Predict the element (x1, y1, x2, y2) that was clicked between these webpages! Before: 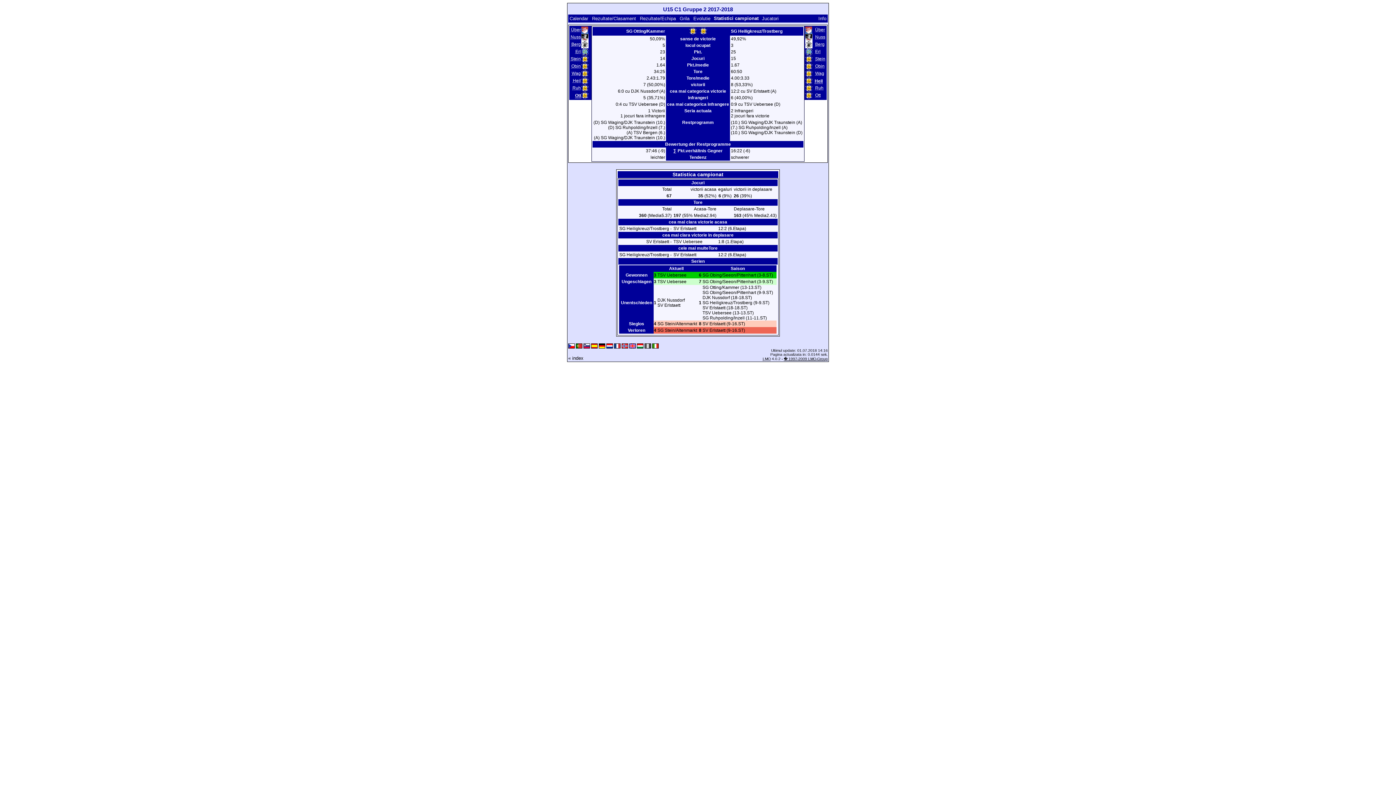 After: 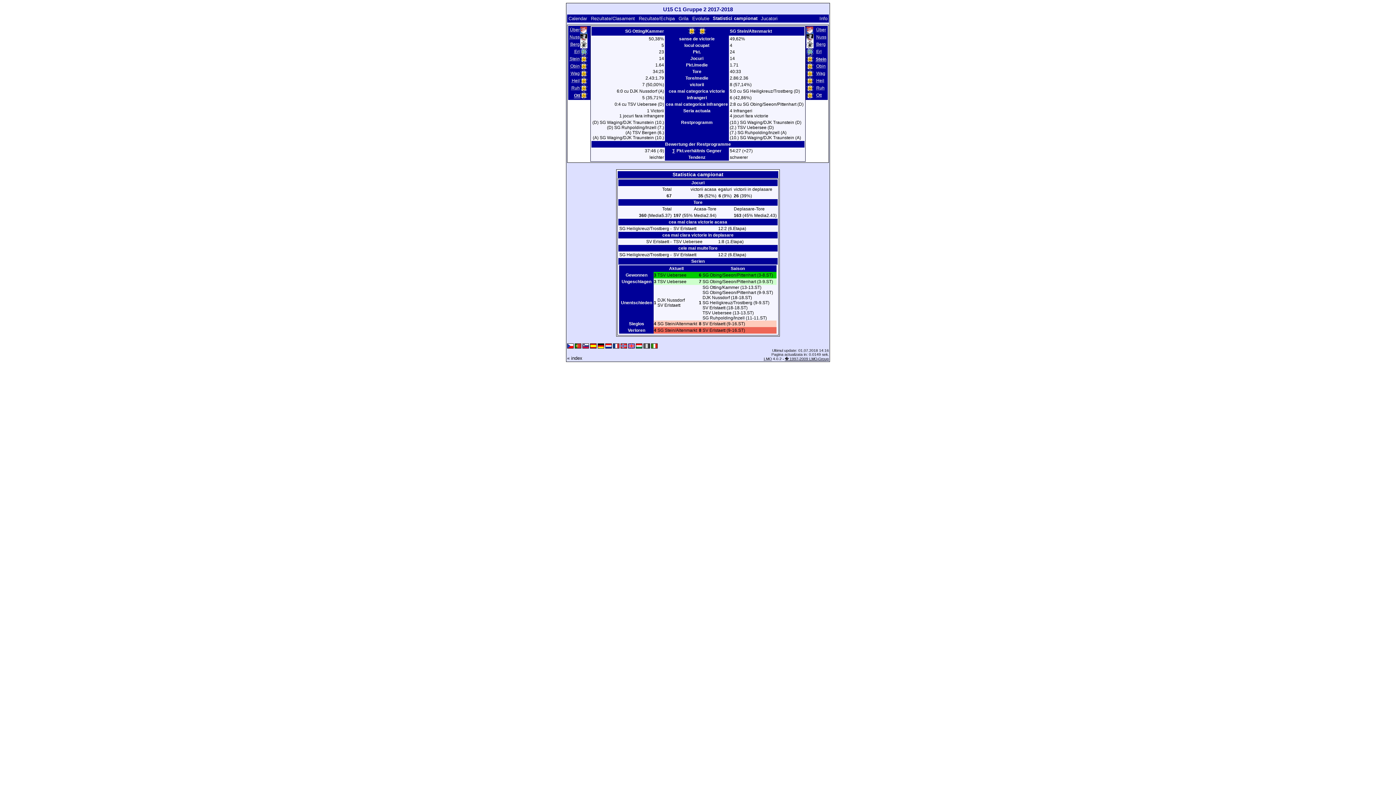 Action: label: Stein bbox: (814, 55, 825, 61)